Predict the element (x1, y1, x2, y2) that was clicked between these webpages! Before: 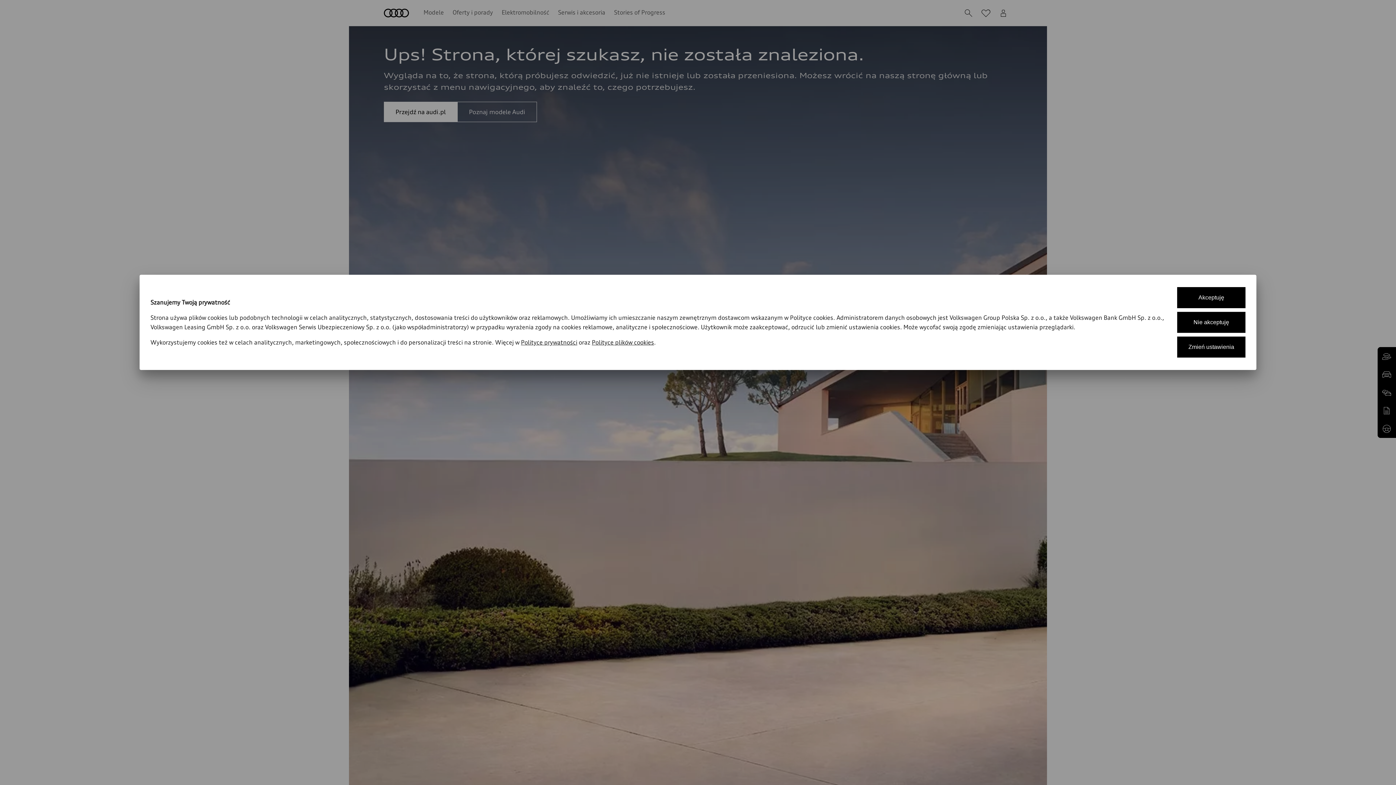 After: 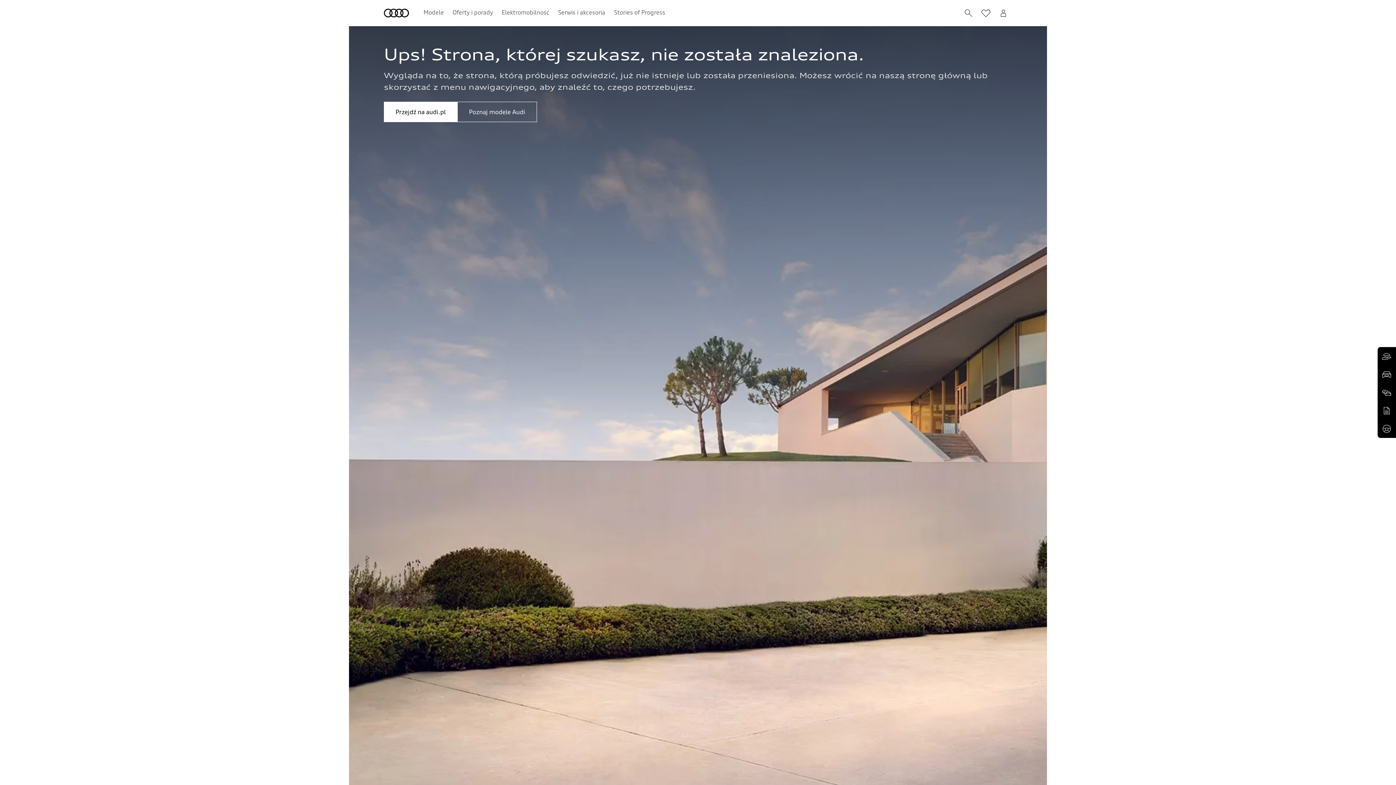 Action: label: Nie akceptuję bbox: (1177, 312, 1245, 333)